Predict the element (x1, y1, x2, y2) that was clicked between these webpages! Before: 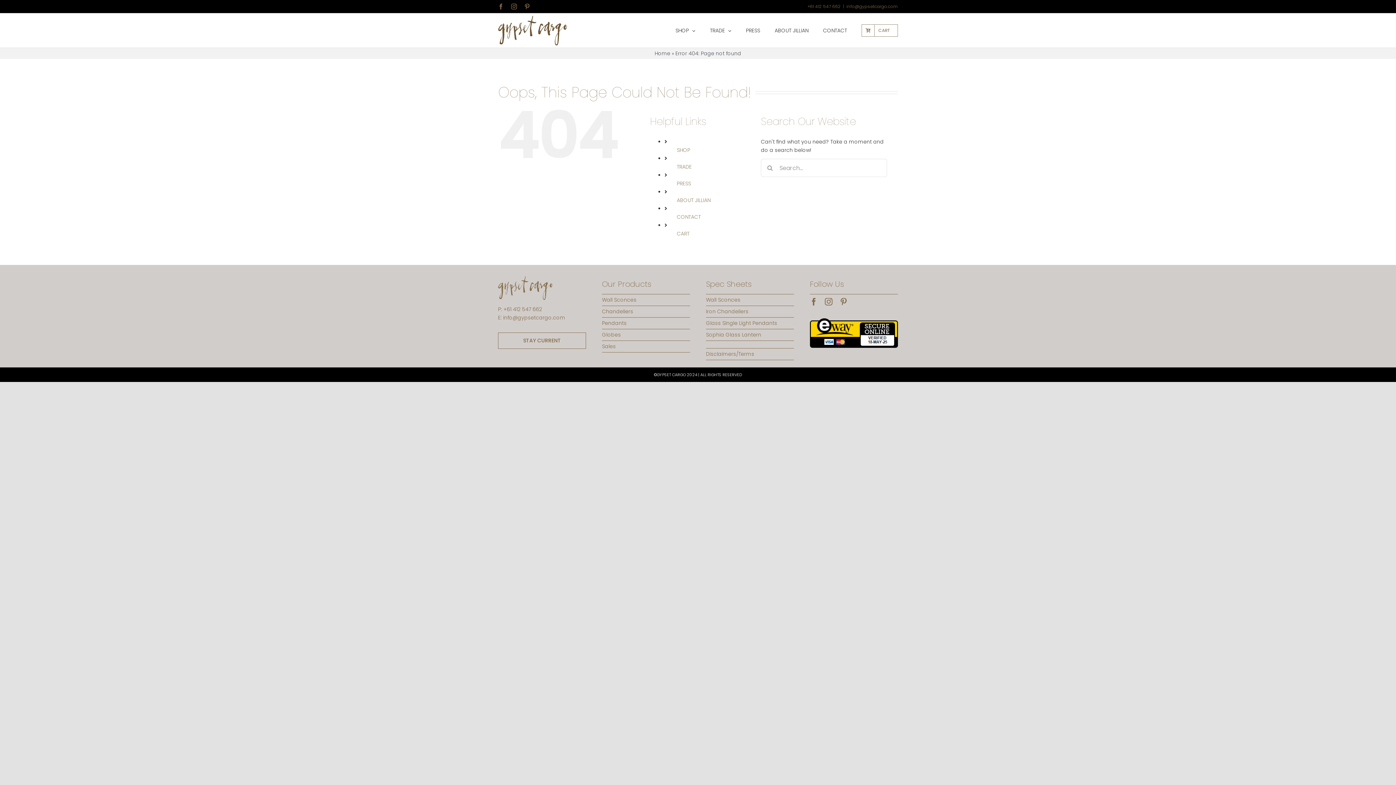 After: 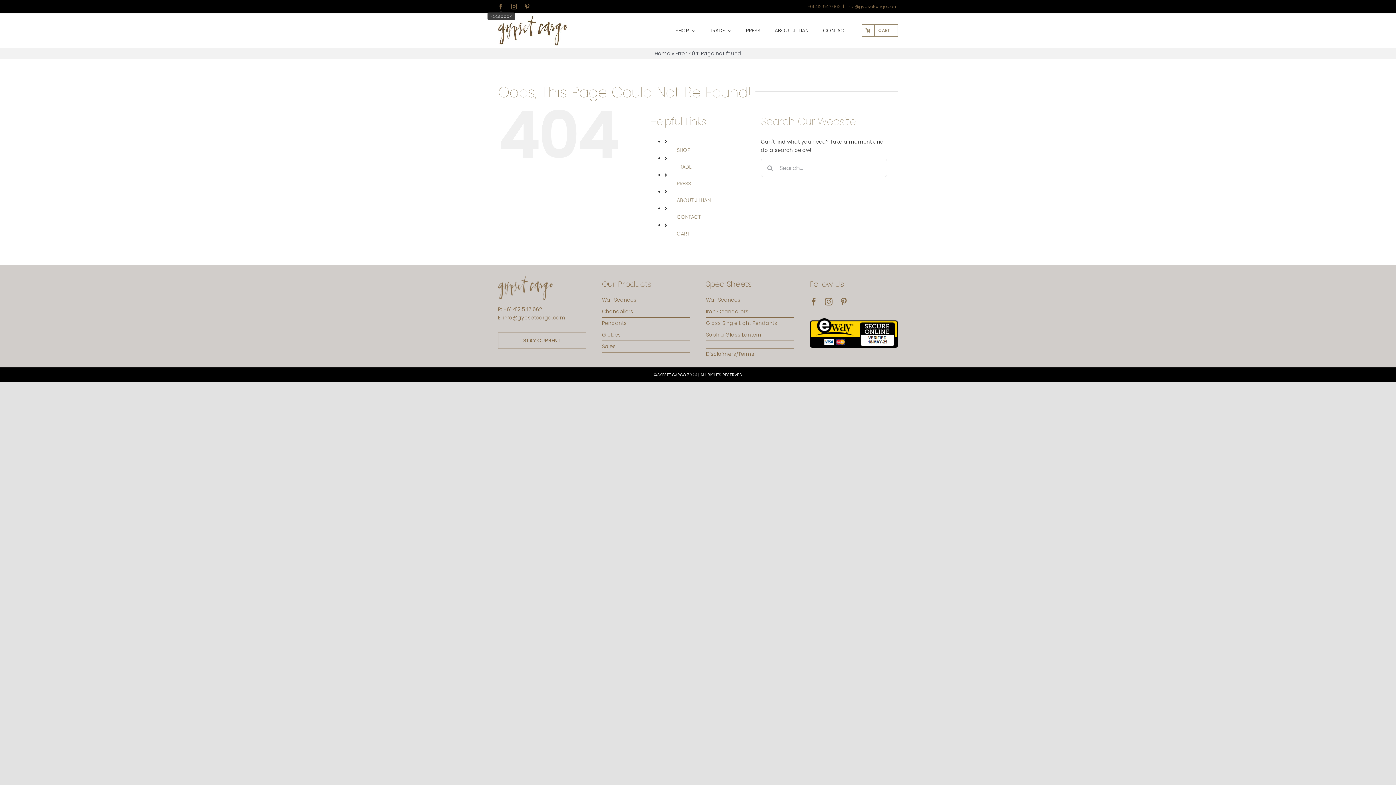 Action: label: Facebook bbox: (498, 3, 504, 9)